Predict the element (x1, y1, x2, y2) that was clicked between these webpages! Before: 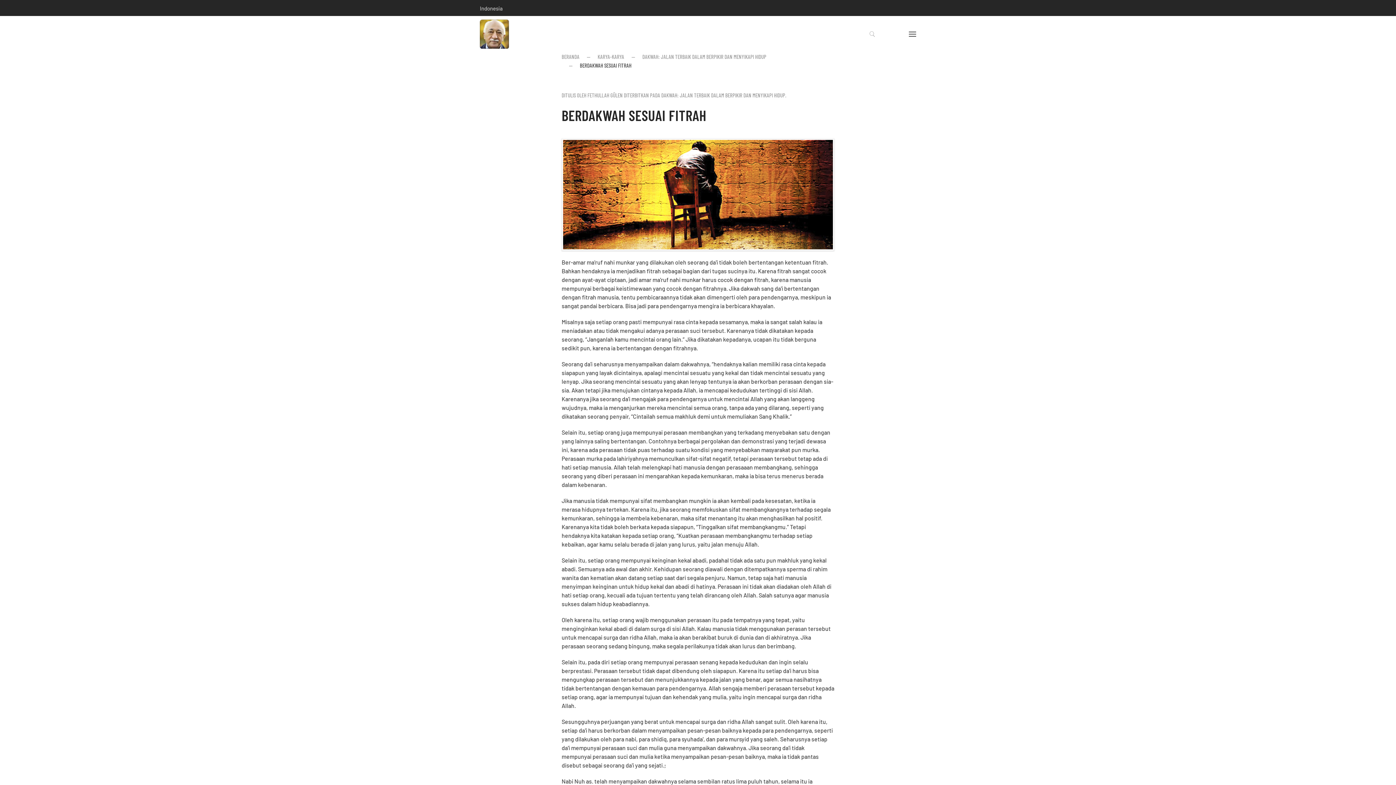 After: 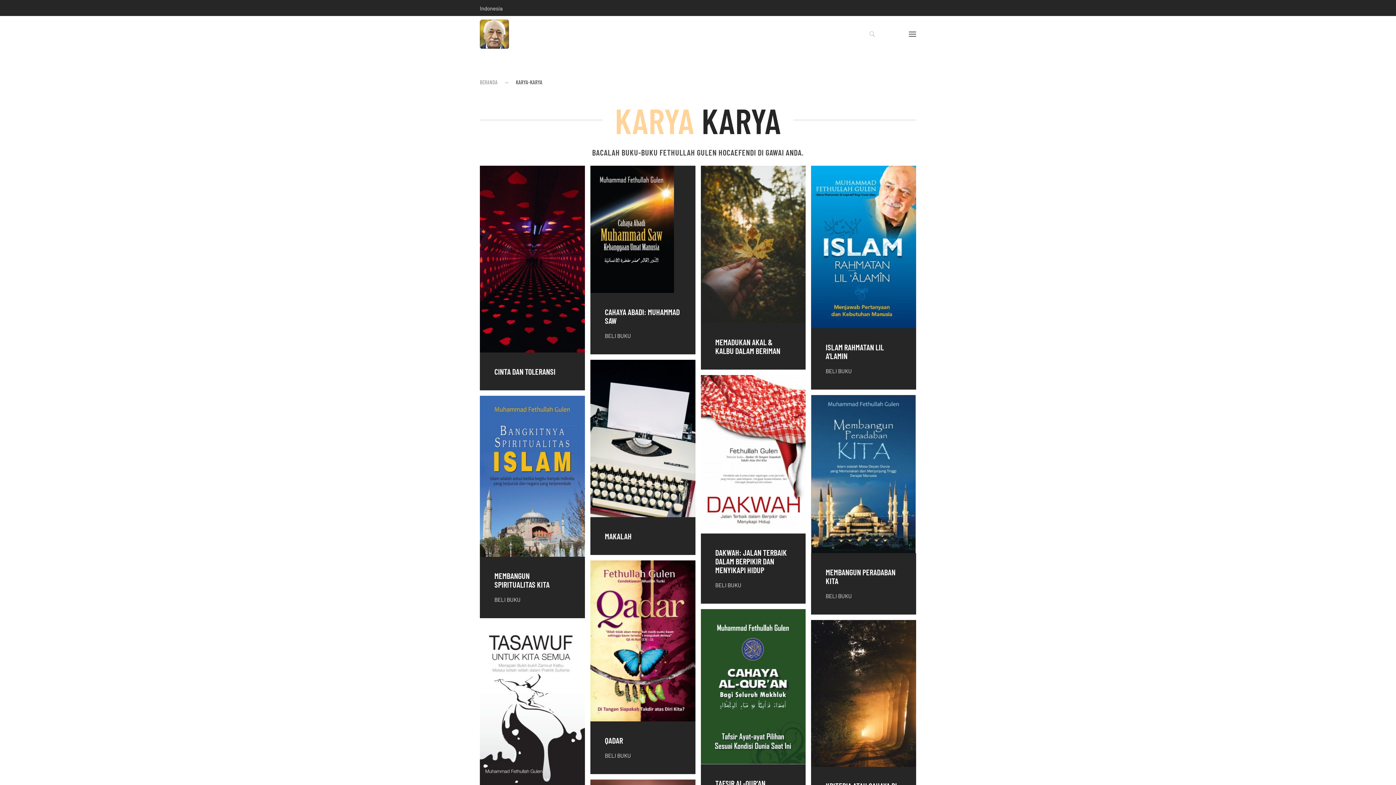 Action: label: KARYA-KARYA bbox: (597, 52, 624, 60)